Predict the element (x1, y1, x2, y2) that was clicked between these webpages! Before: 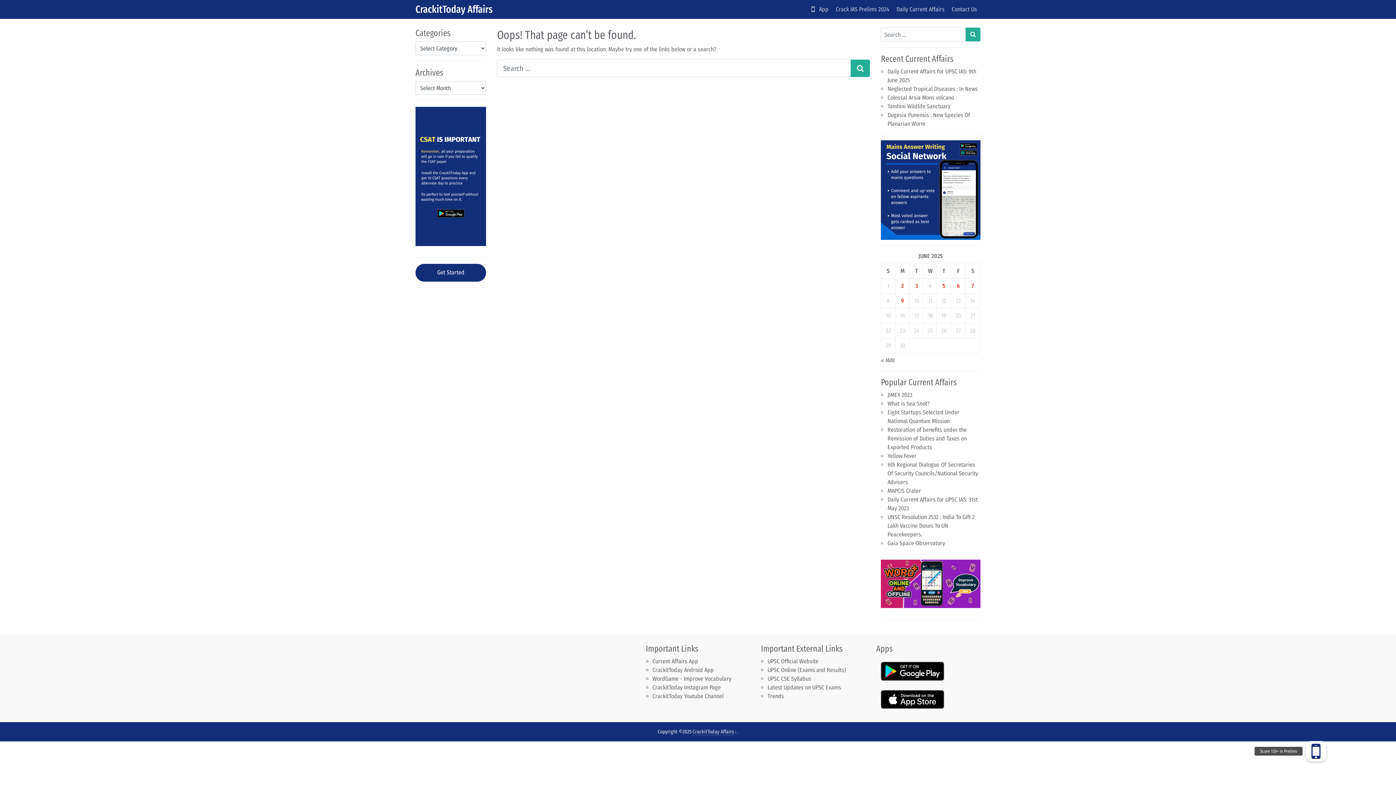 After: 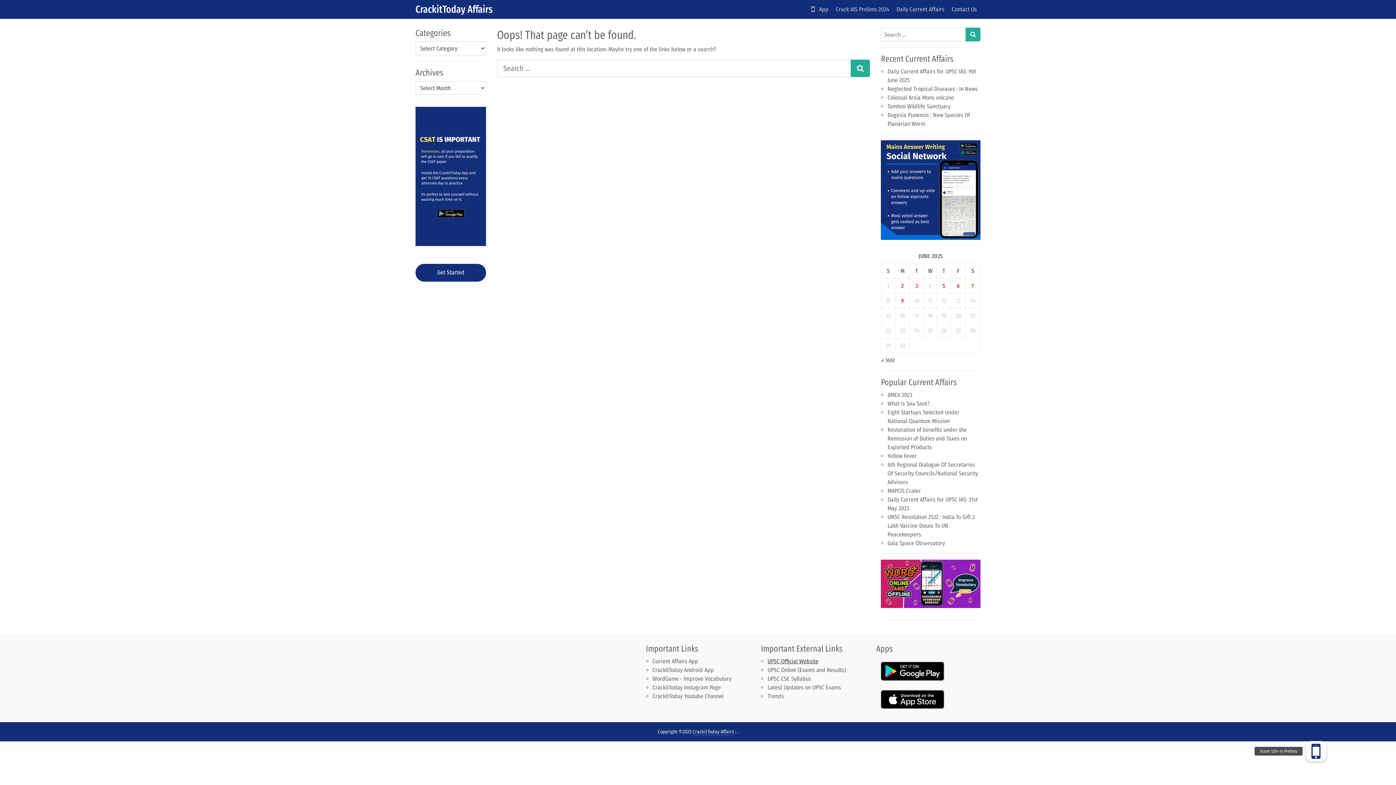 Action: label: UPSC Official Website bbox: (767, 658, 818, 665)